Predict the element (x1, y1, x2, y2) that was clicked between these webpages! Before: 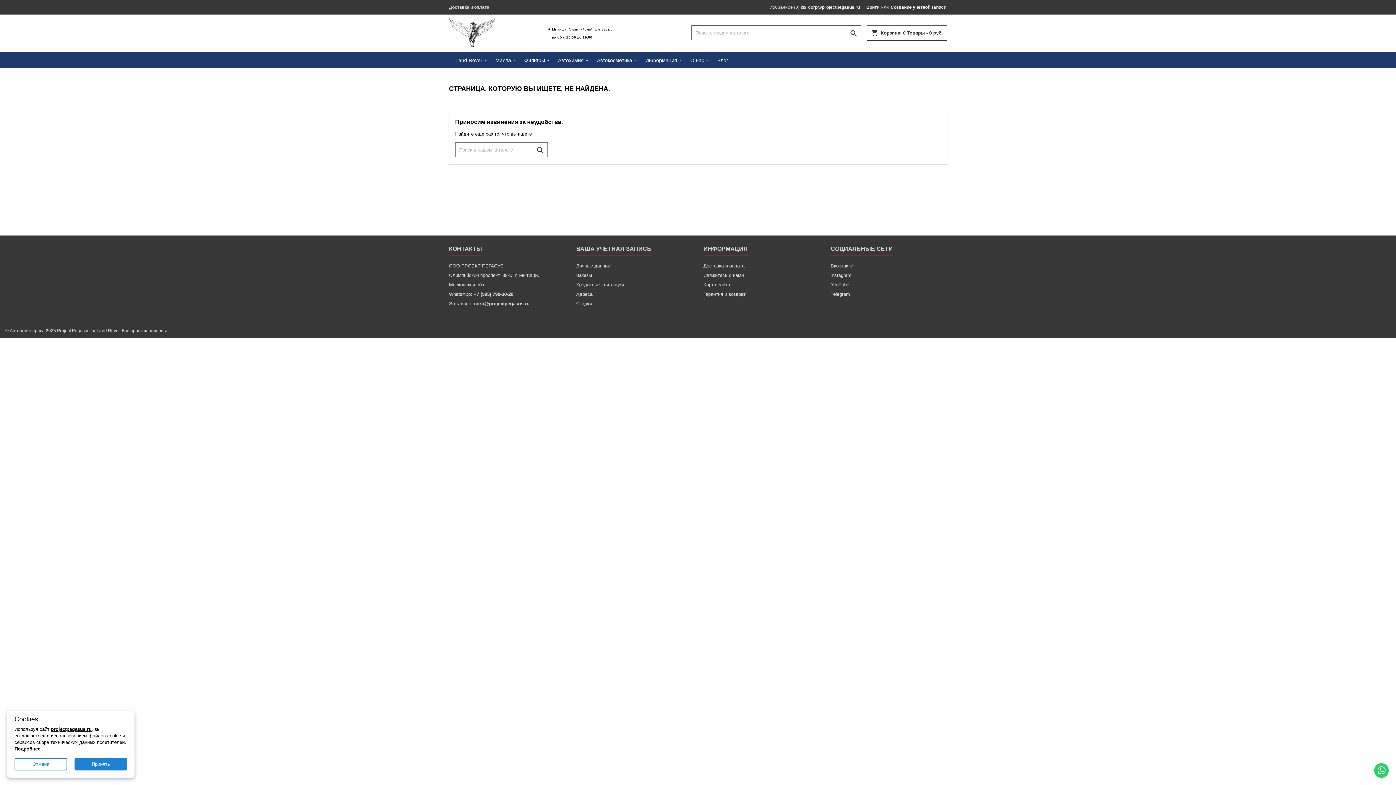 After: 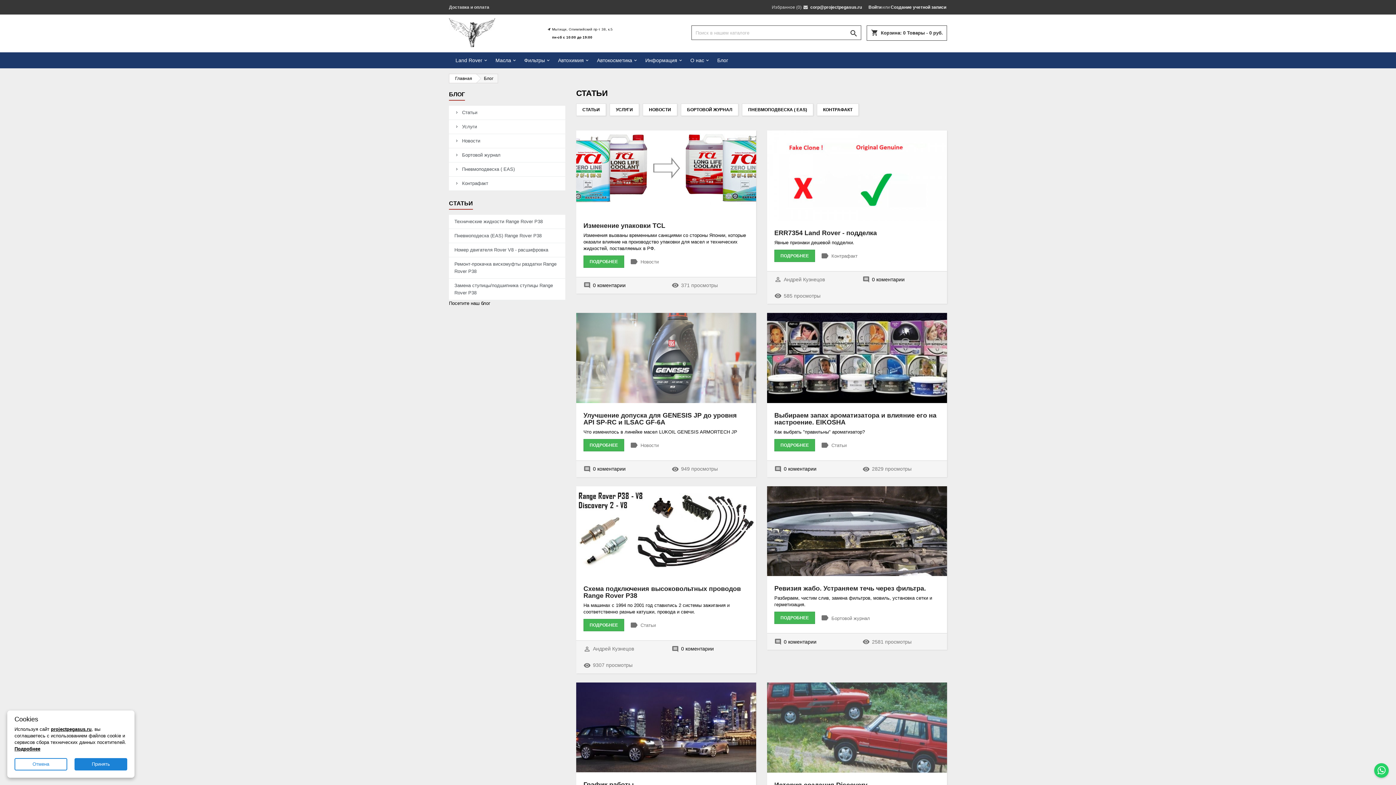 Action: label: Блог bbox: (710, 52, 734, 68)